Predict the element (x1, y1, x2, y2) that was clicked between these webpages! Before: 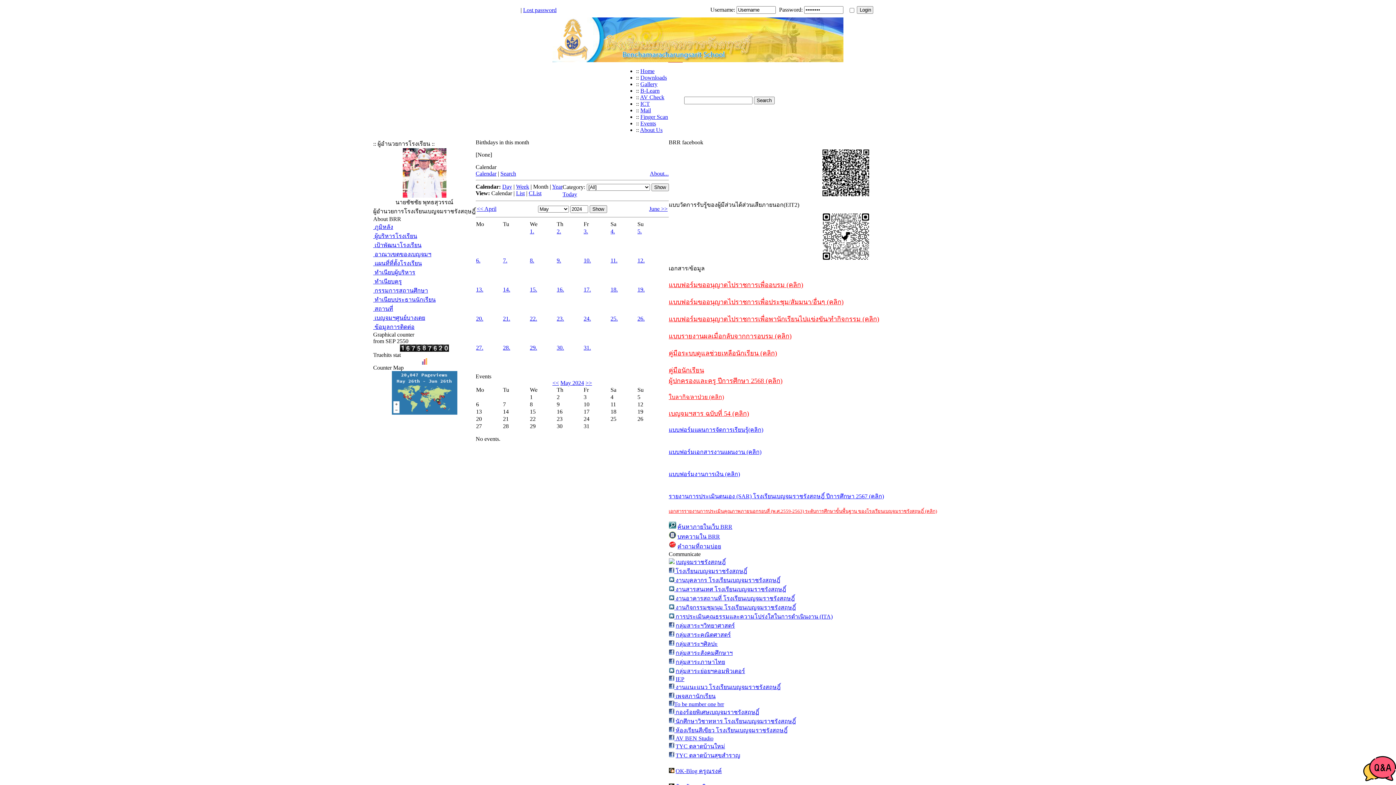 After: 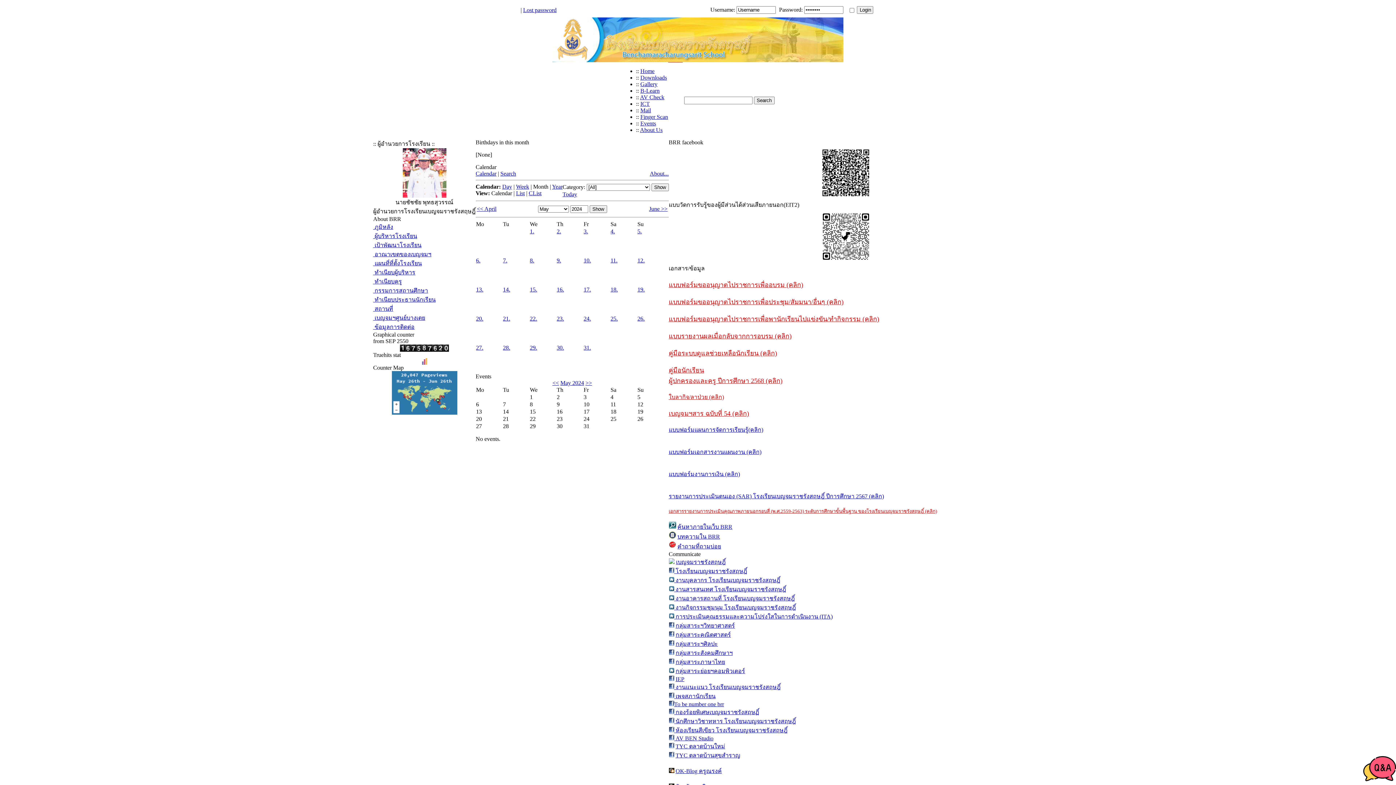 Action: bbox: (668, 282, 803, 288) label: แบบฟอร์มขออนุญาตไปราชการเพื่ออบรม (คลิก)